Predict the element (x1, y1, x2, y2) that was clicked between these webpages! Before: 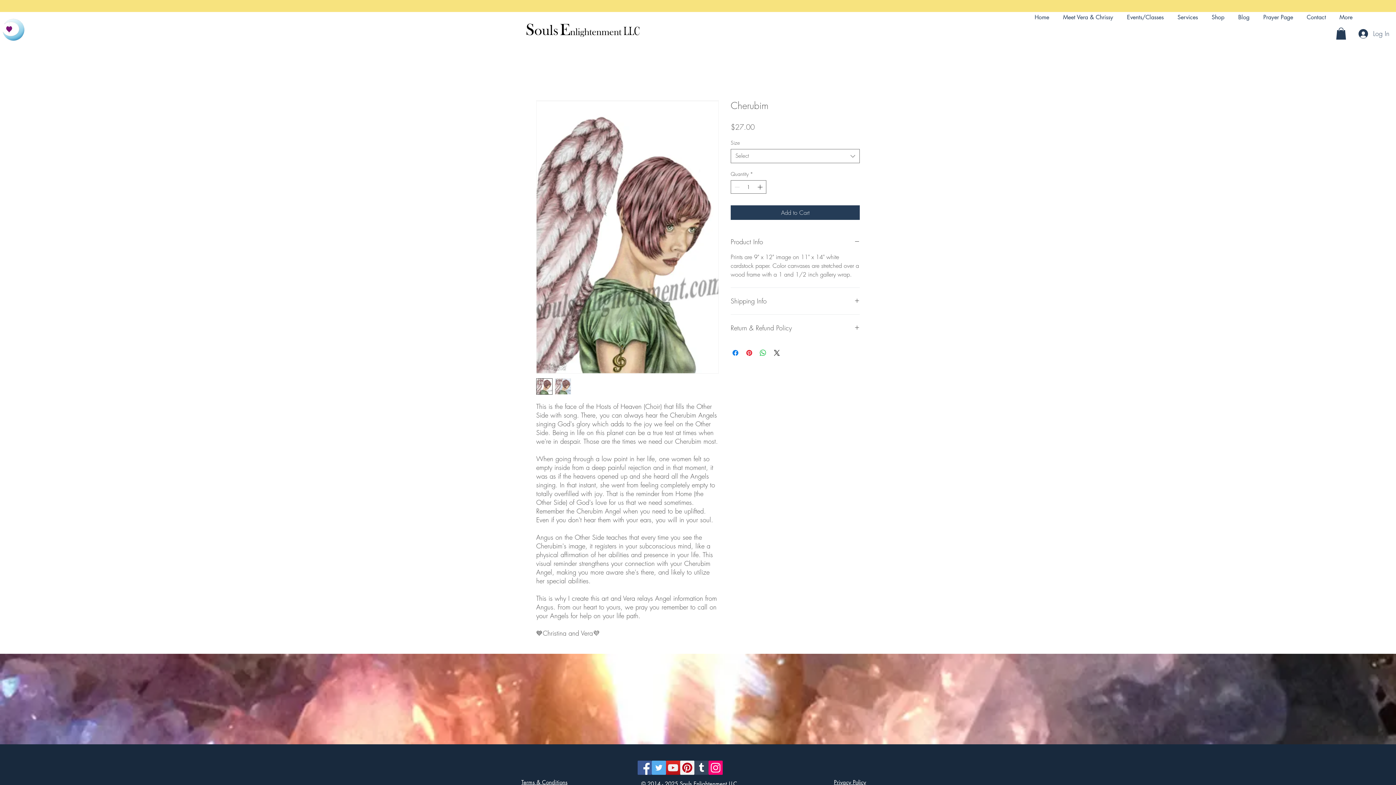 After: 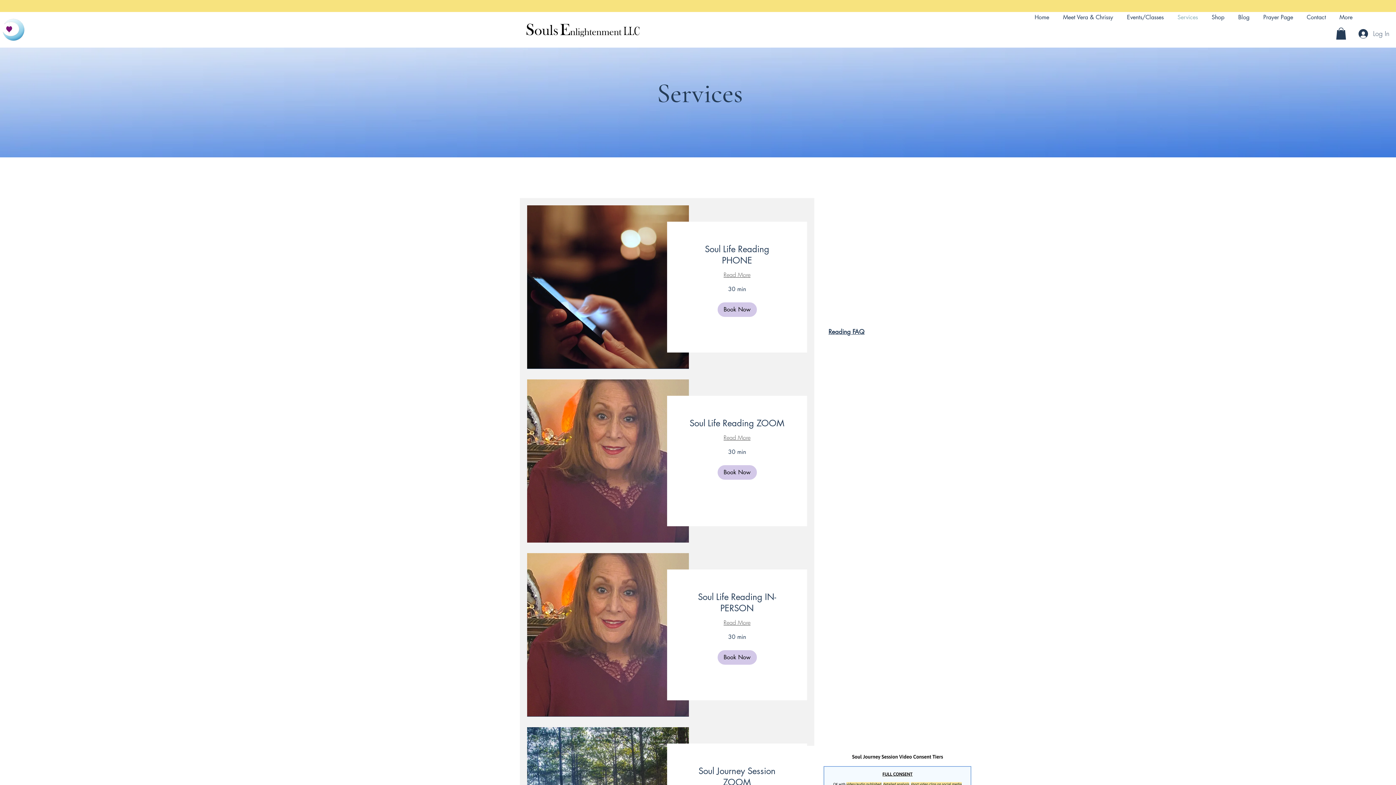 Action: bbox: (1170, 9, 1205, 25) label: Services